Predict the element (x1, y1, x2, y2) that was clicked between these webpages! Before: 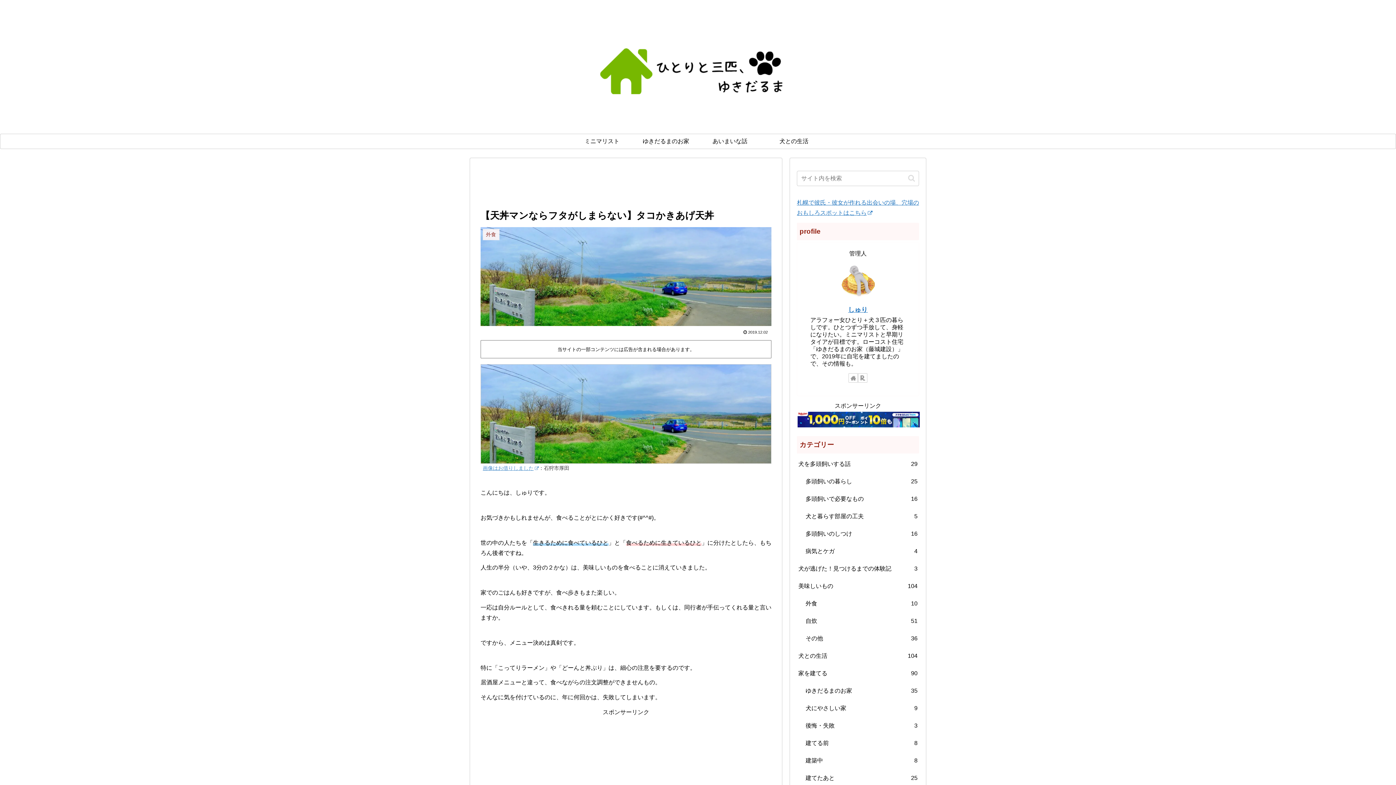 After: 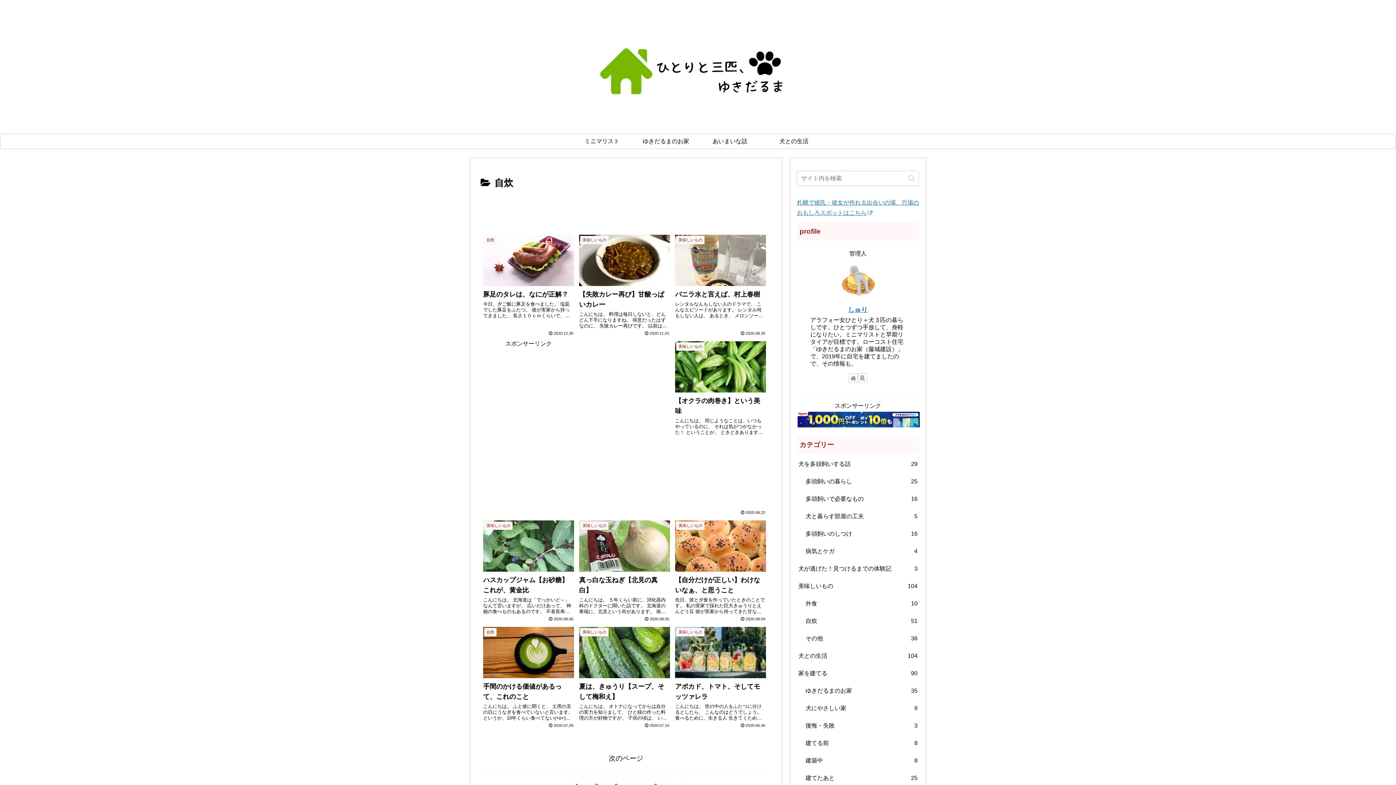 Action: label: 自炊
51 bbox: (804, 612, 919, 630)